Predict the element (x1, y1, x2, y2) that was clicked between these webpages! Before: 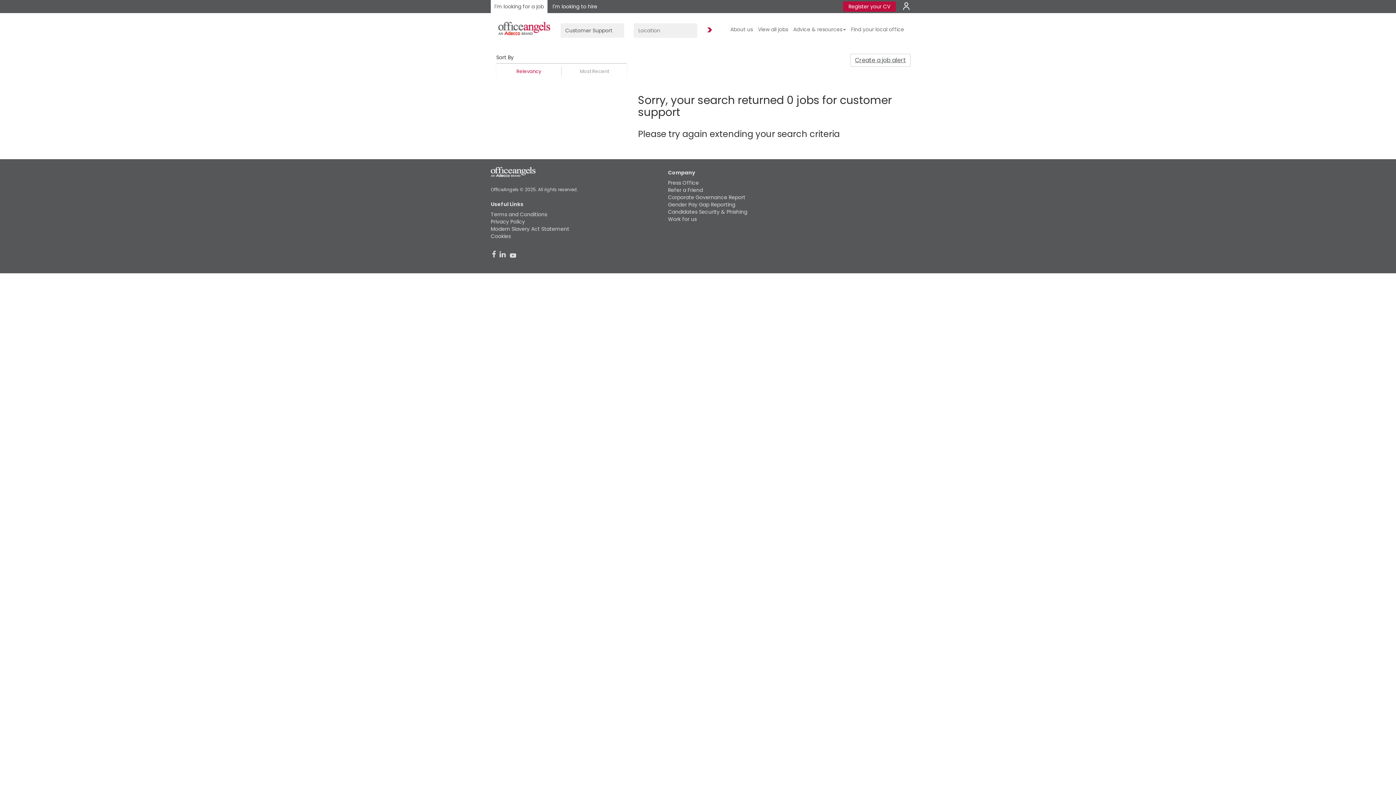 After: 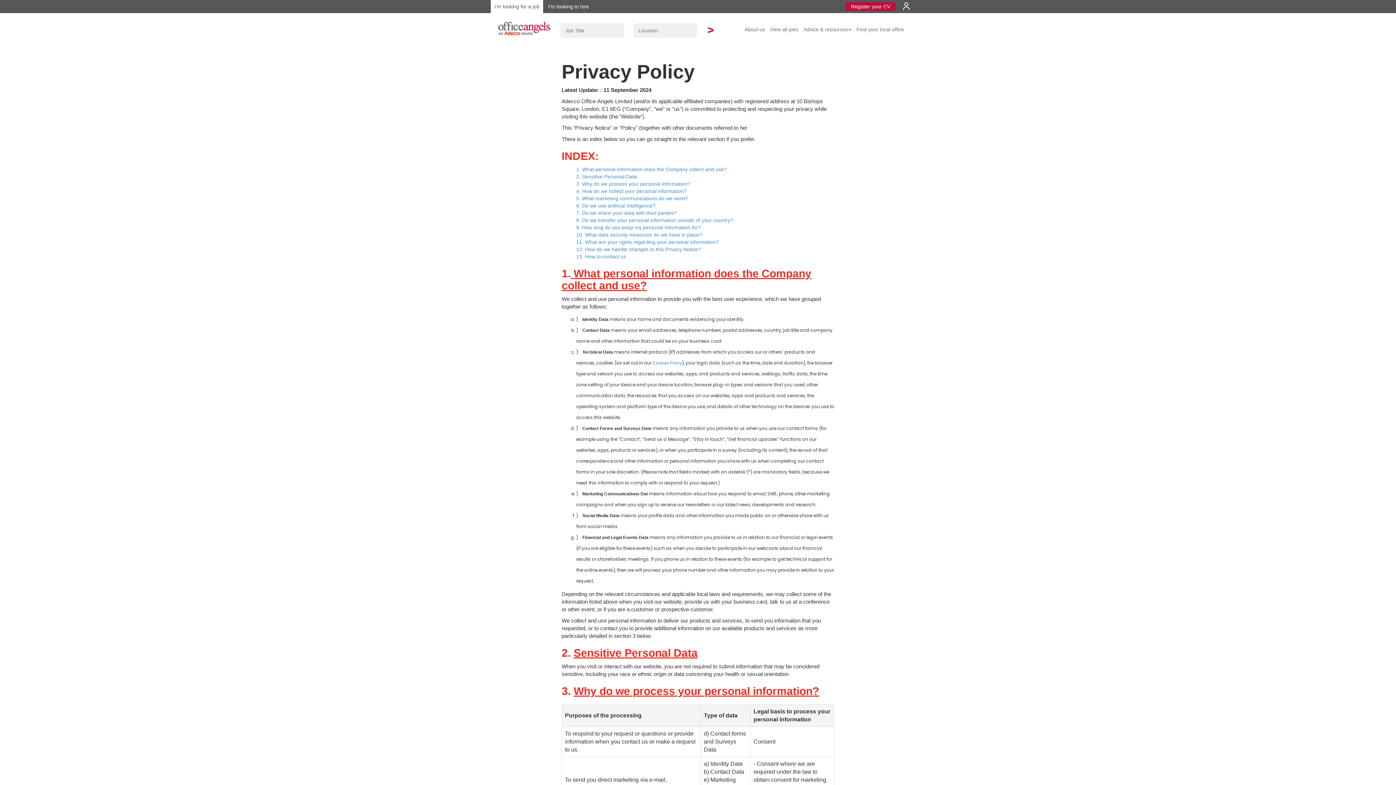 Action: bbox: (490, 218, 525, 225) label: Privacy Policy